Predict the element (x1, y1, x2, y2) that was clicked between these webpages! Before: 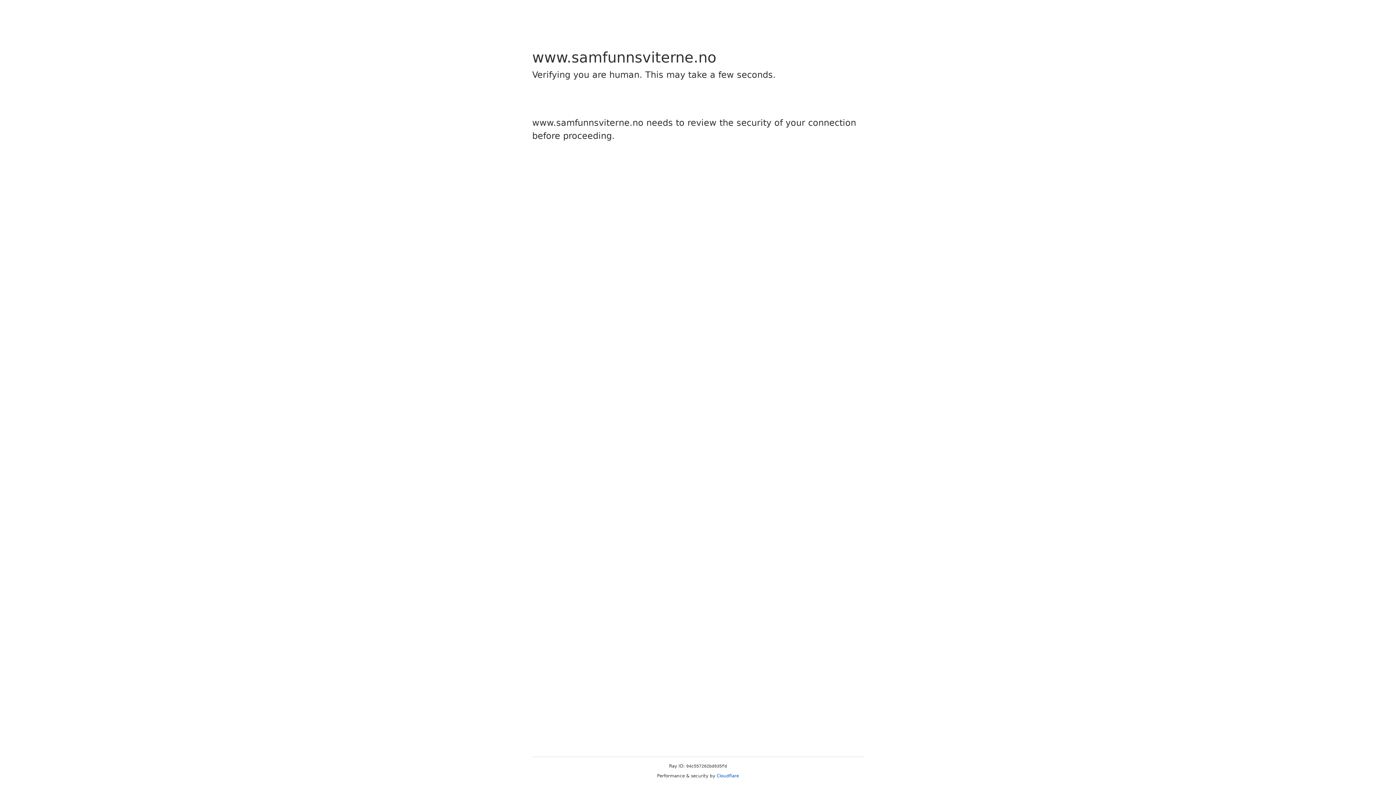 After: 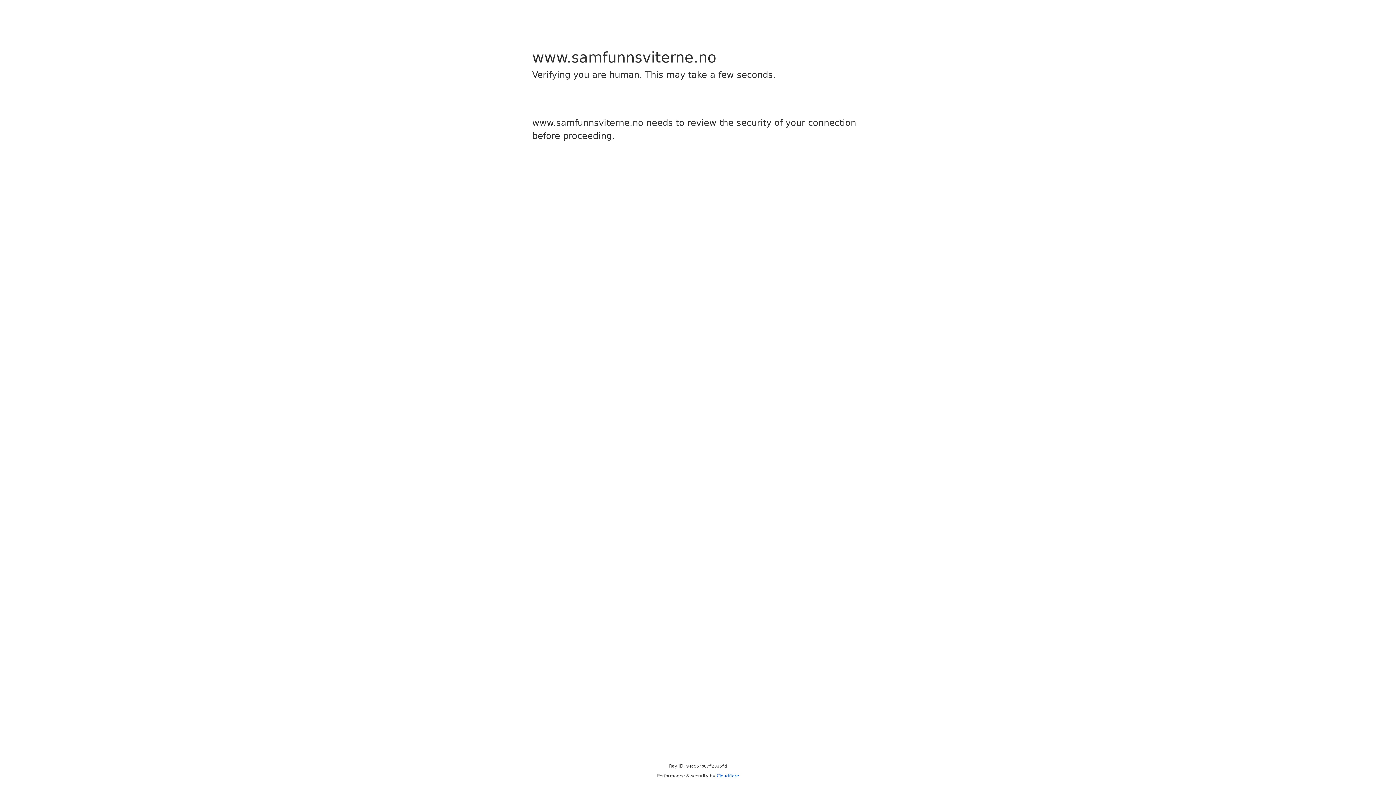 Action: label: Cloudflare bbox: (716, 773, 739, 778)